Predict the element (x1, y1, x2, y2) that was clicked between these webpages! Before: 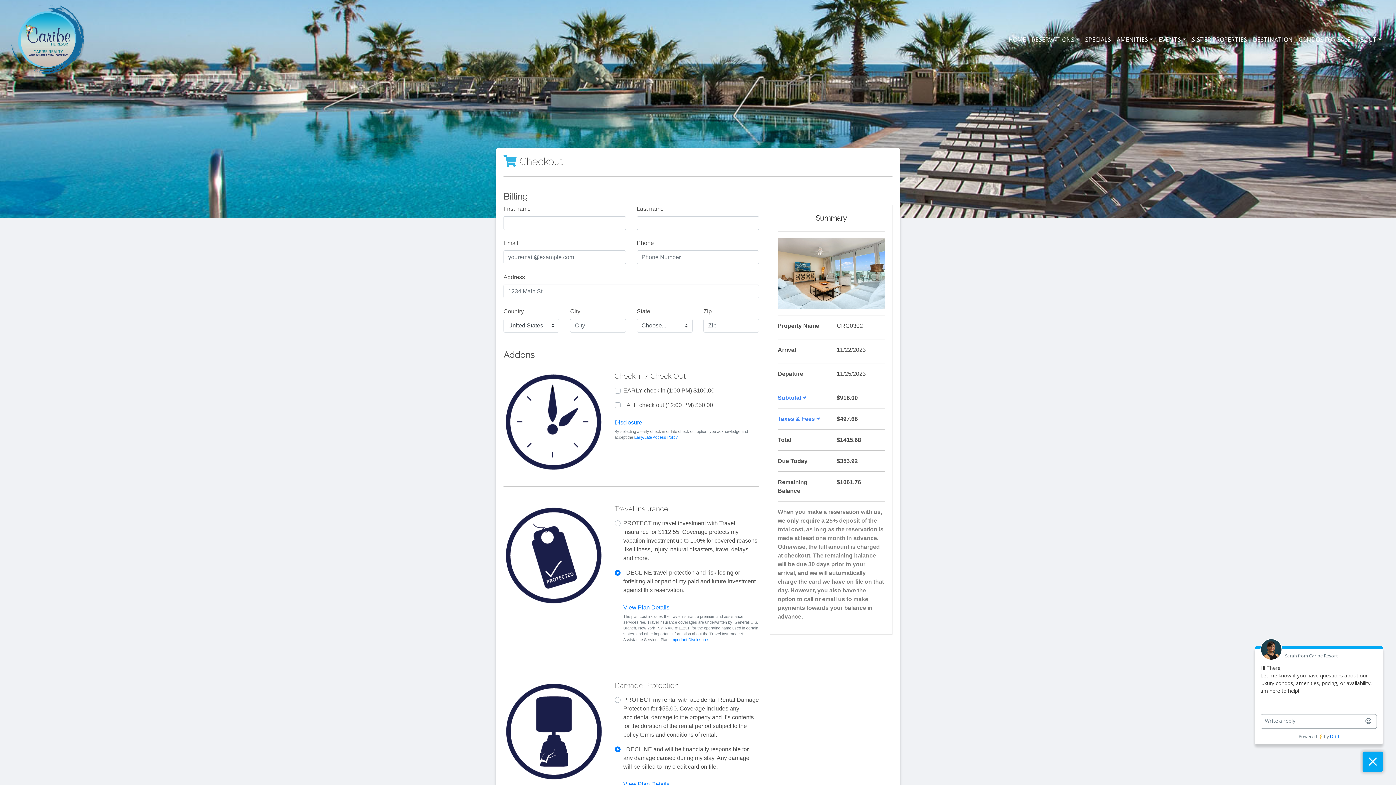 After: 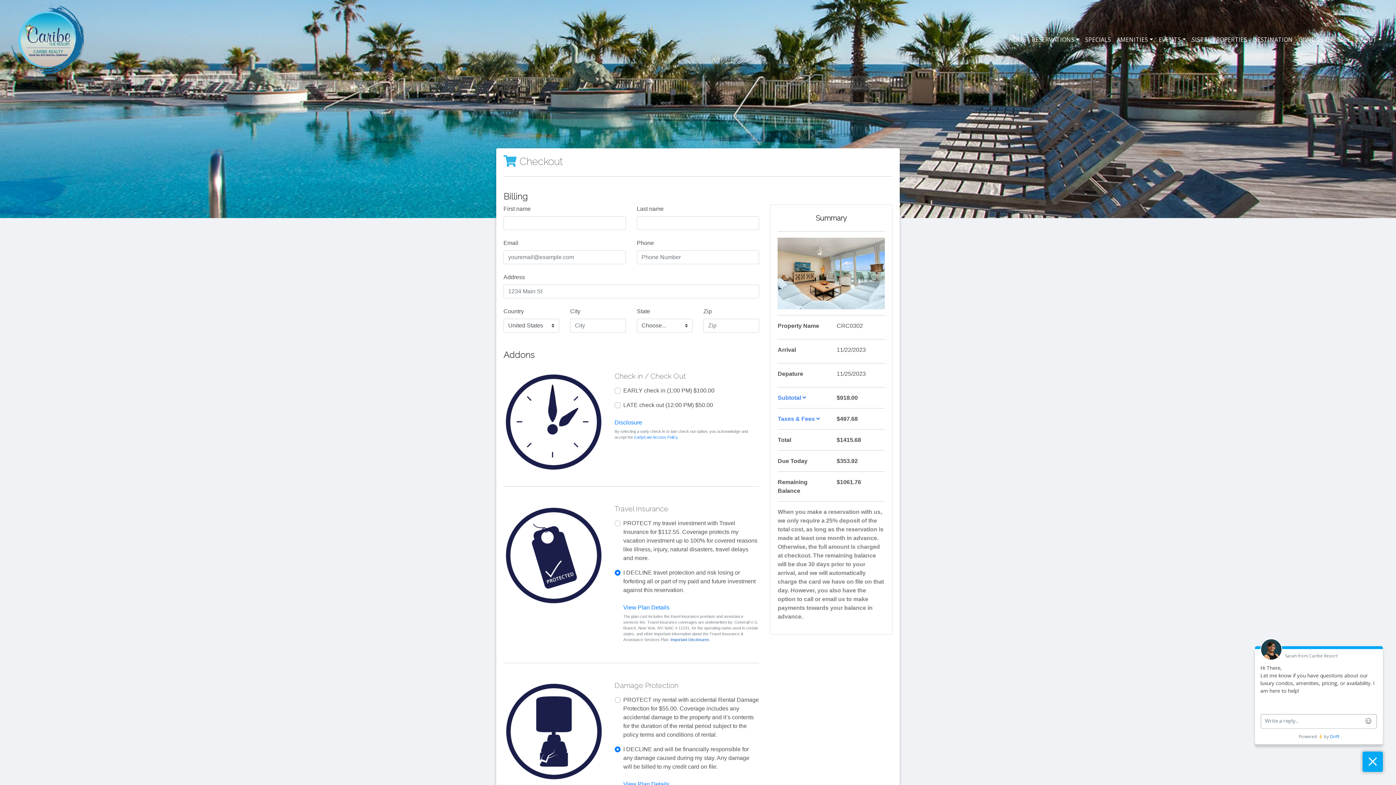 Action: label: Important Disclosures bbox: (670, 637, 709, 642)